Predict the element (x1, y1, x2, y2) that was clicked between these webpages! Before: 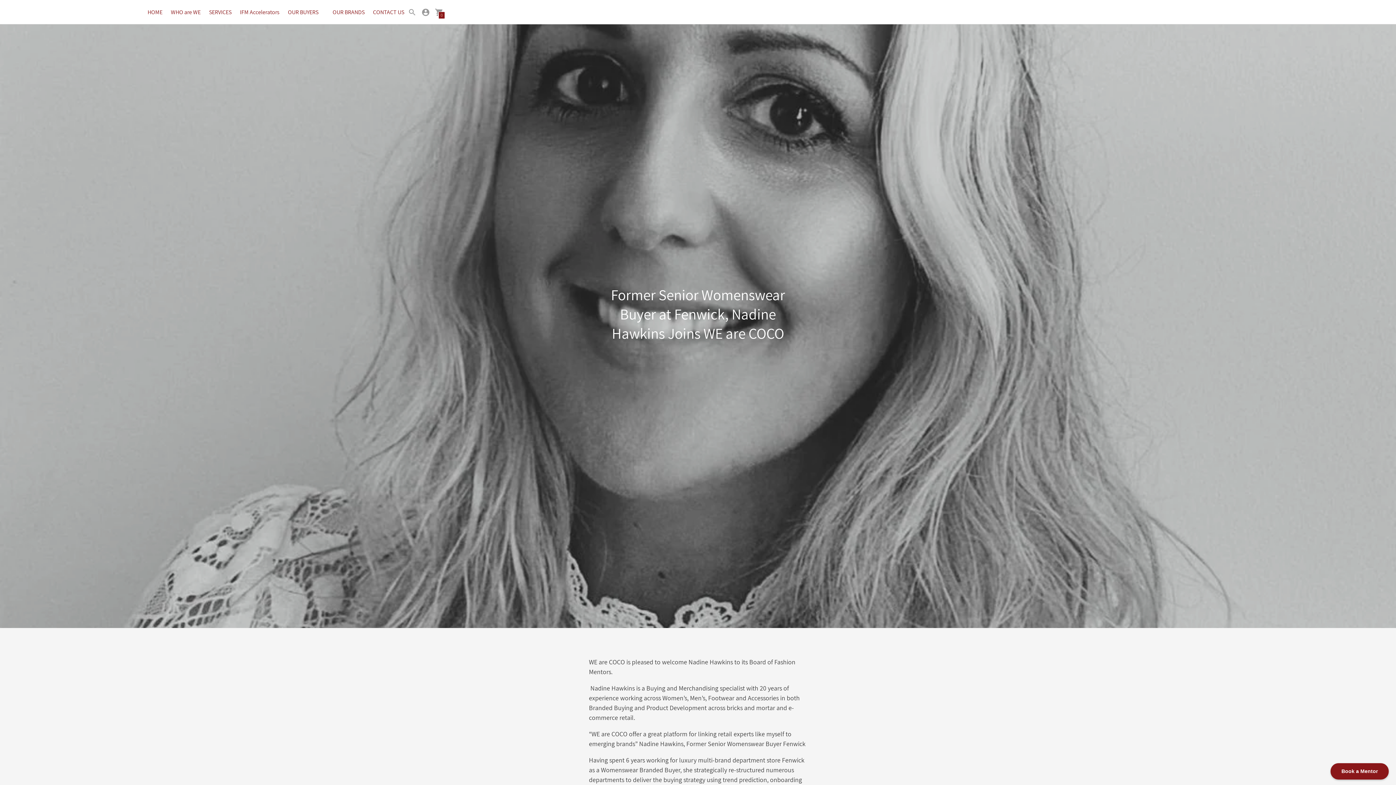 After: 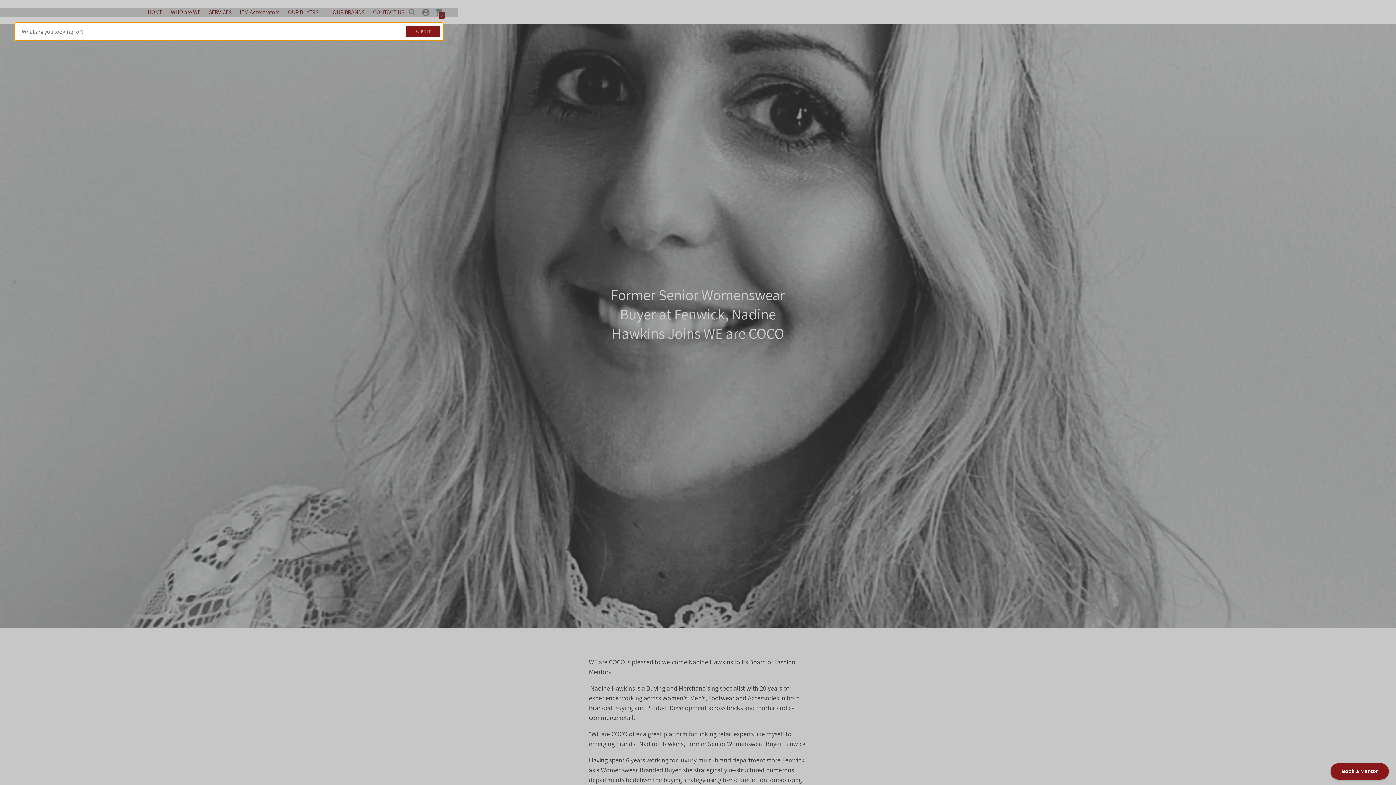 Action: bbox: (408, 8, 416, 15)